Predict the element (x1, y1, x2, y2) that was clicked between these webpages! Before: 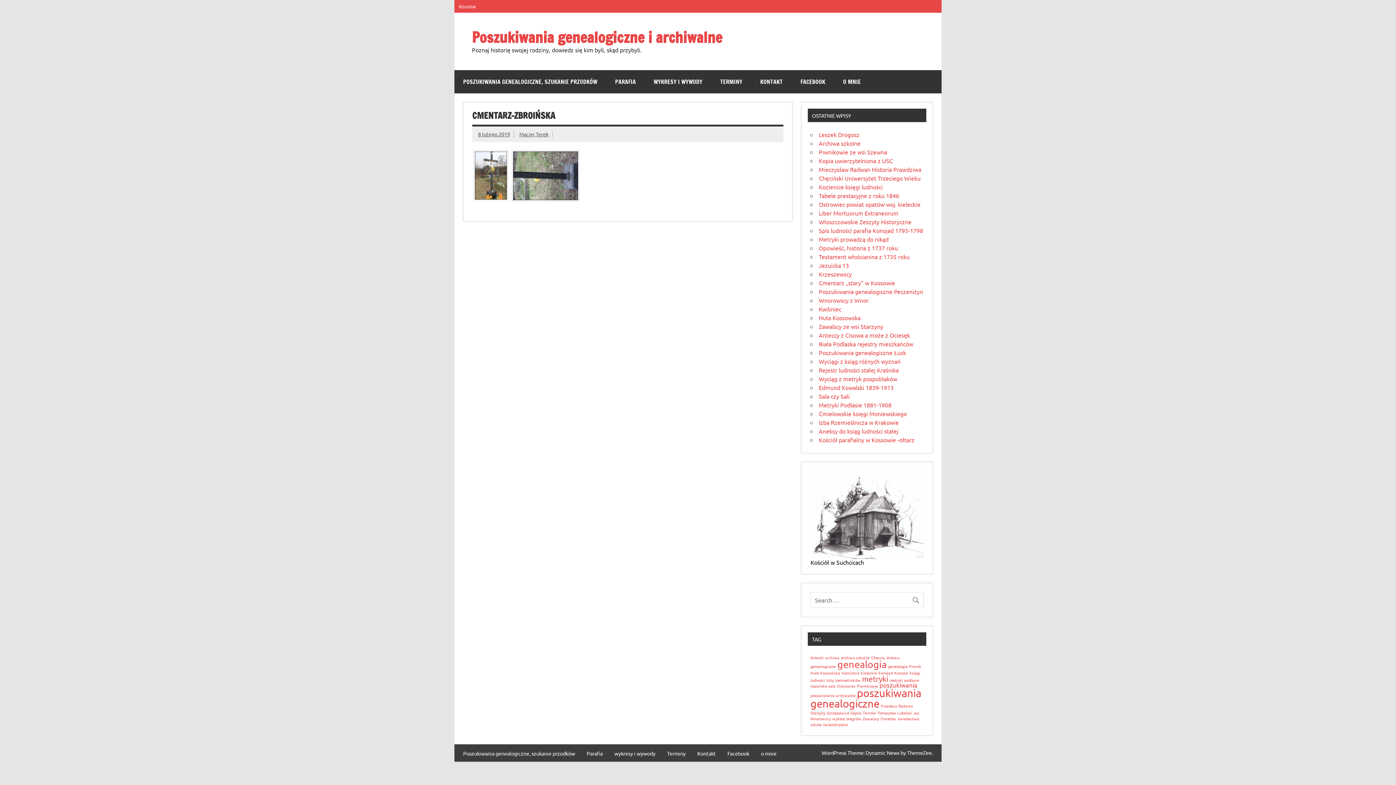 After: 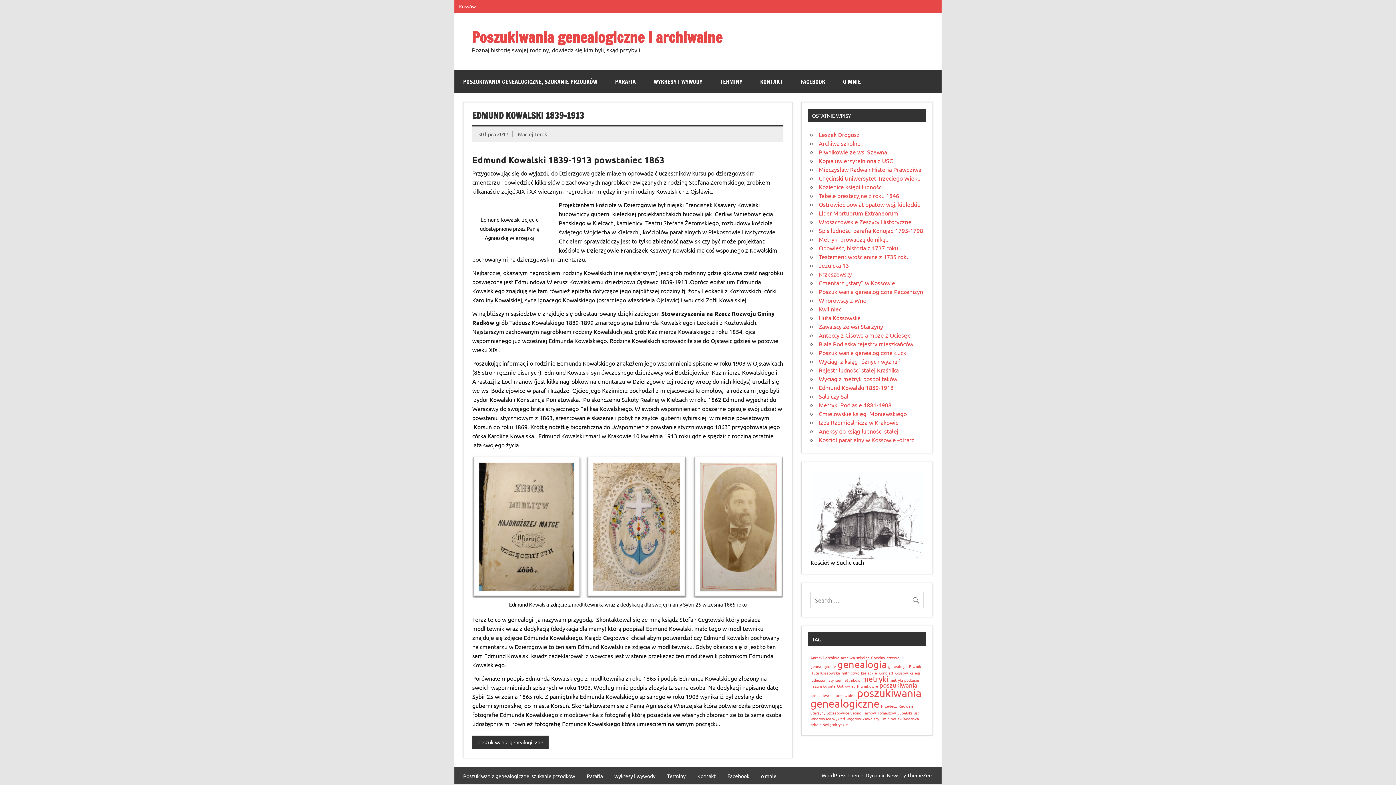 Action: bbox: (819, 383, 893, 391) label: Edmund Kowalski 1839-1913